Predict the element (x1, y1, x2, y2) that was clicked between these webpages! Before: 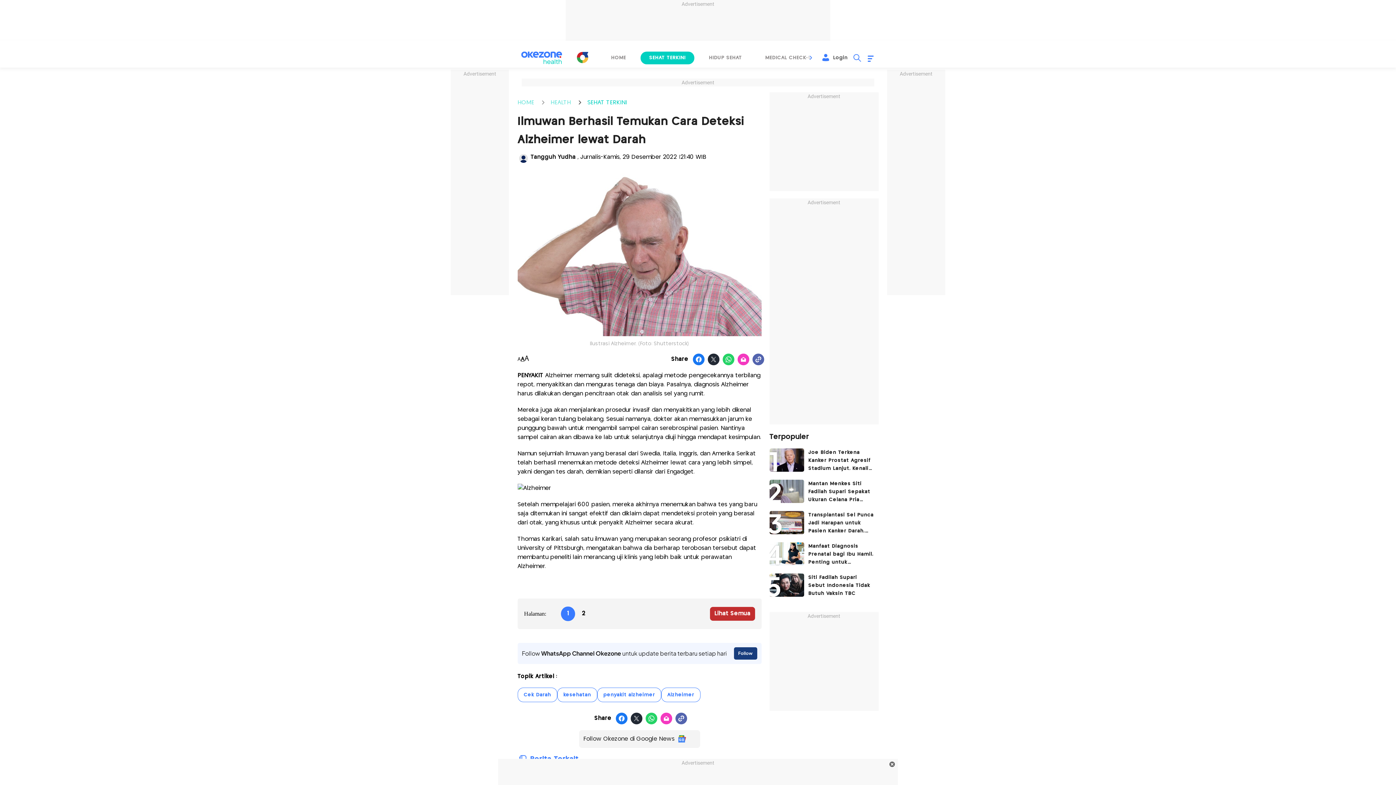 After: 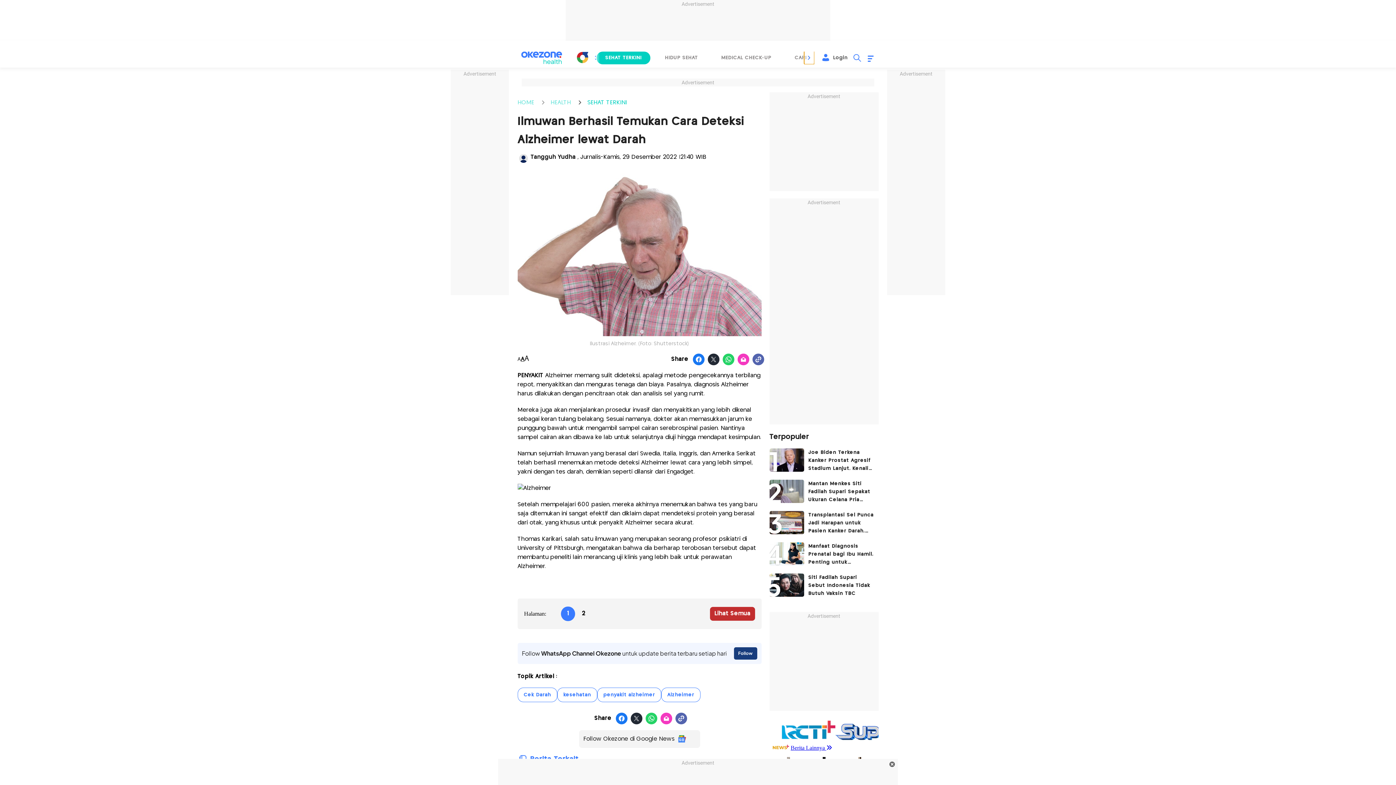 Action: label: Next slide bbox: (806, 50, 816, 64)